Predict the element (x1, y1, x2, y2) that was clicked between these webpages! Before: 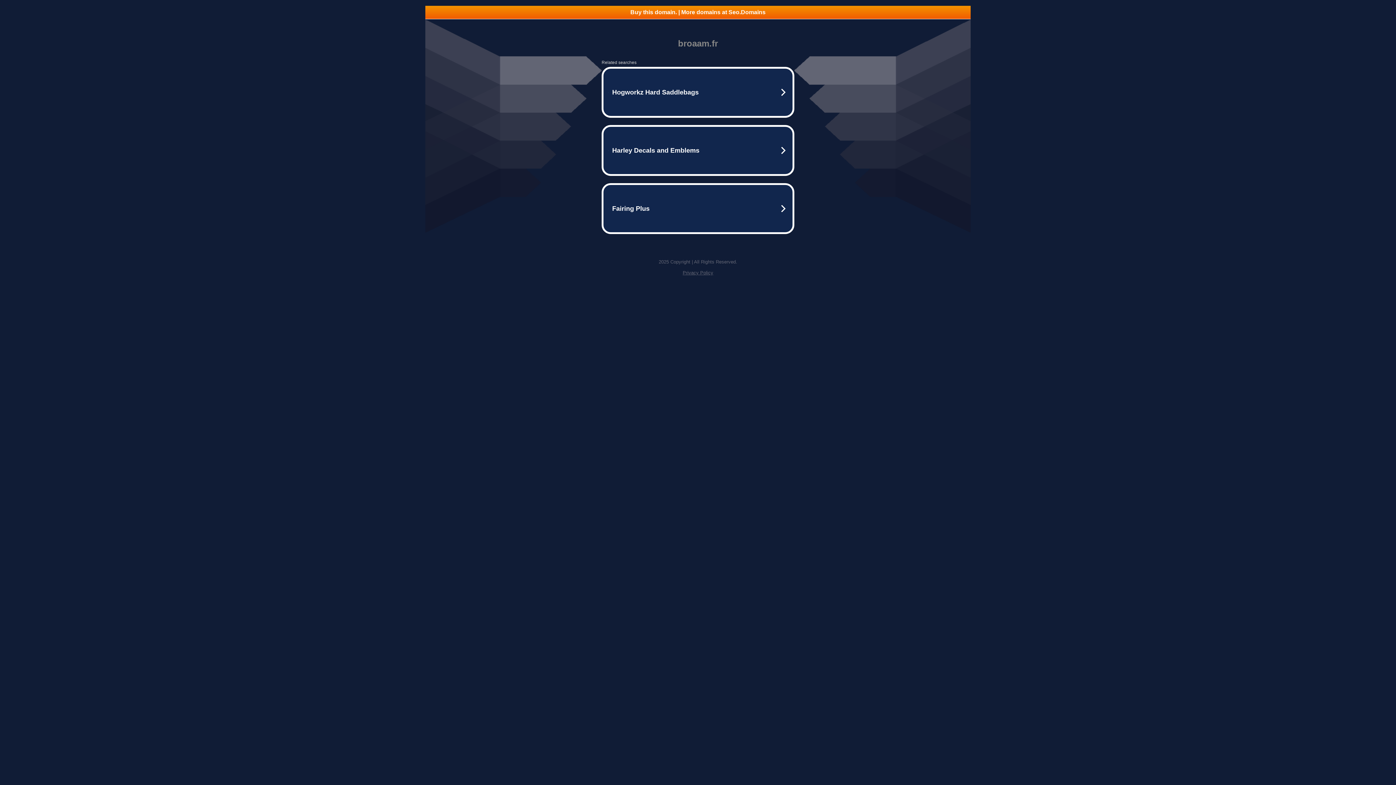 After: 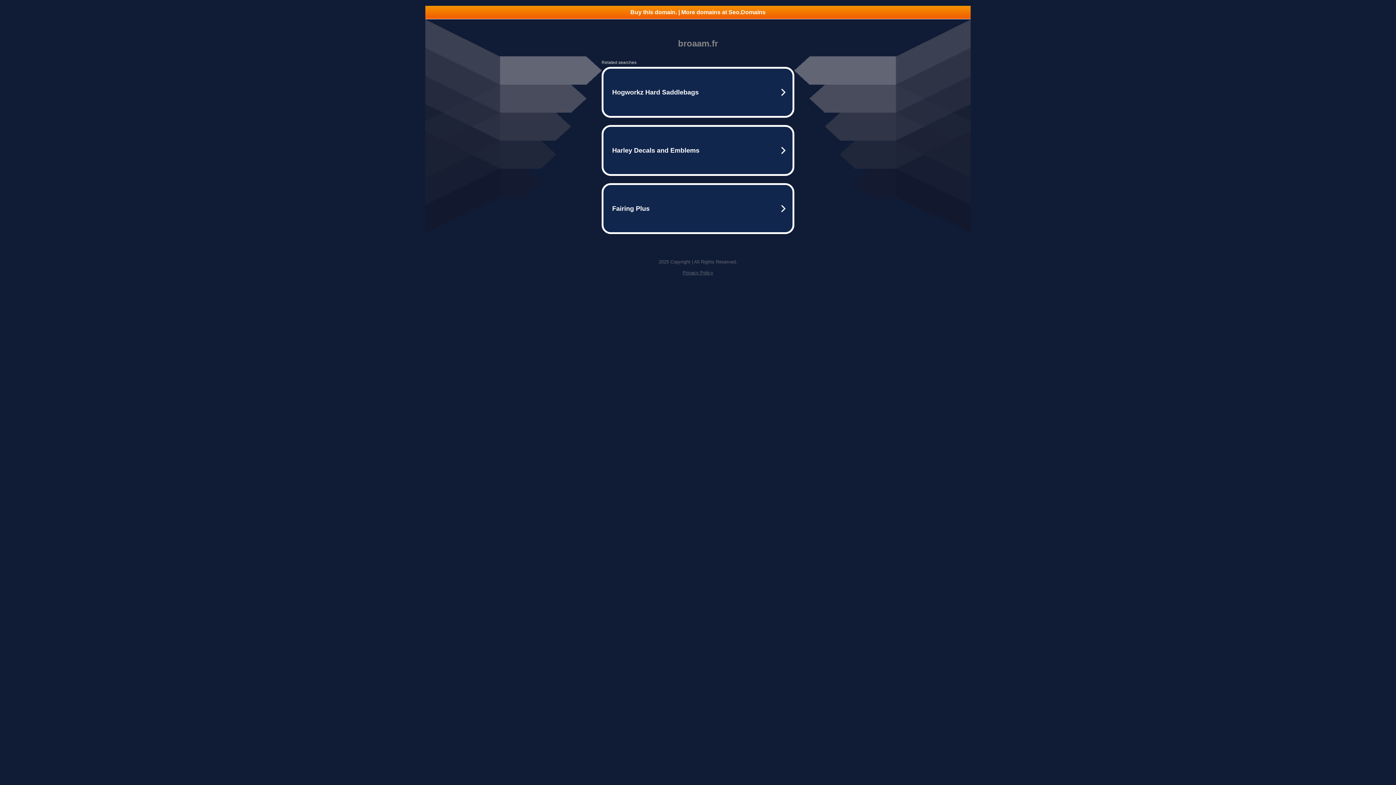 Action: label: Privacy Policy bbox: (682, 270, 713, 275)